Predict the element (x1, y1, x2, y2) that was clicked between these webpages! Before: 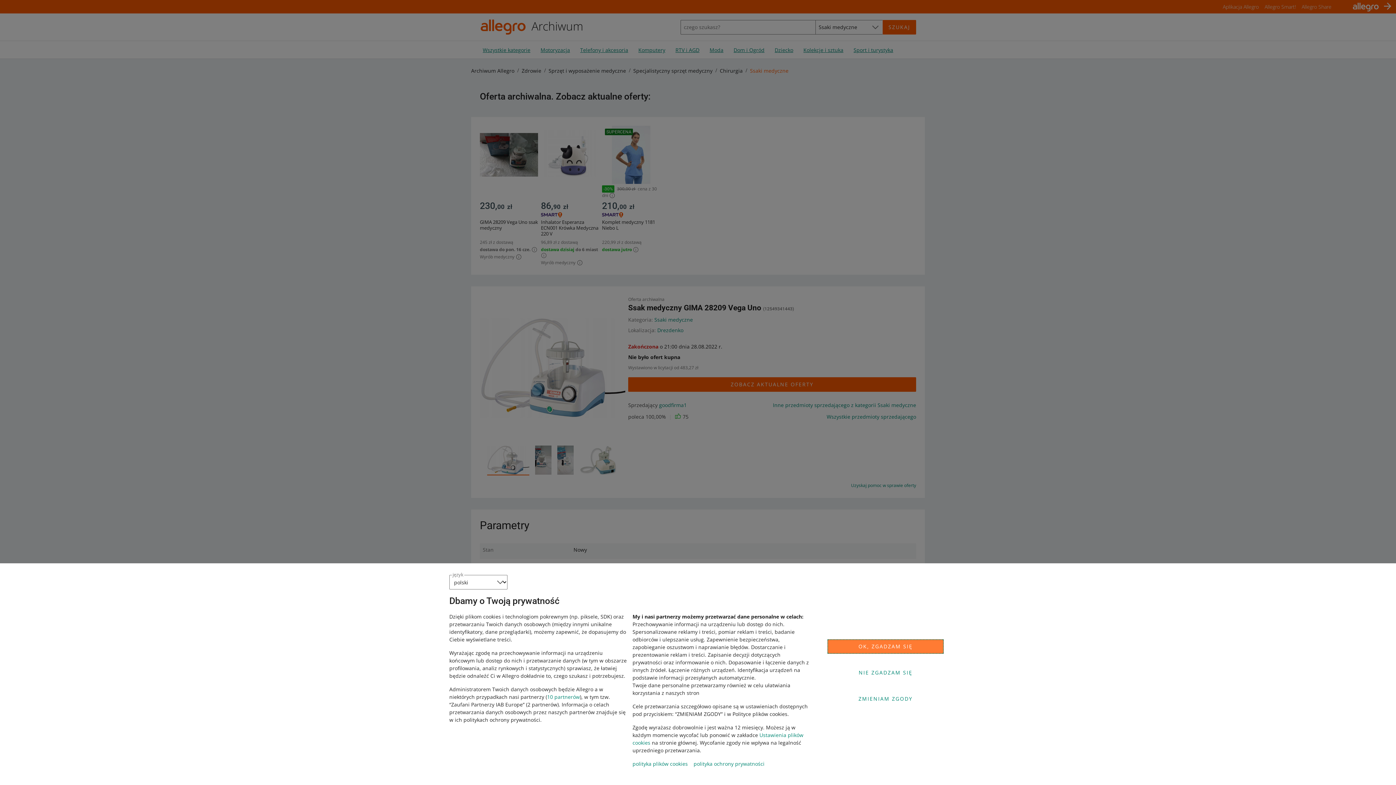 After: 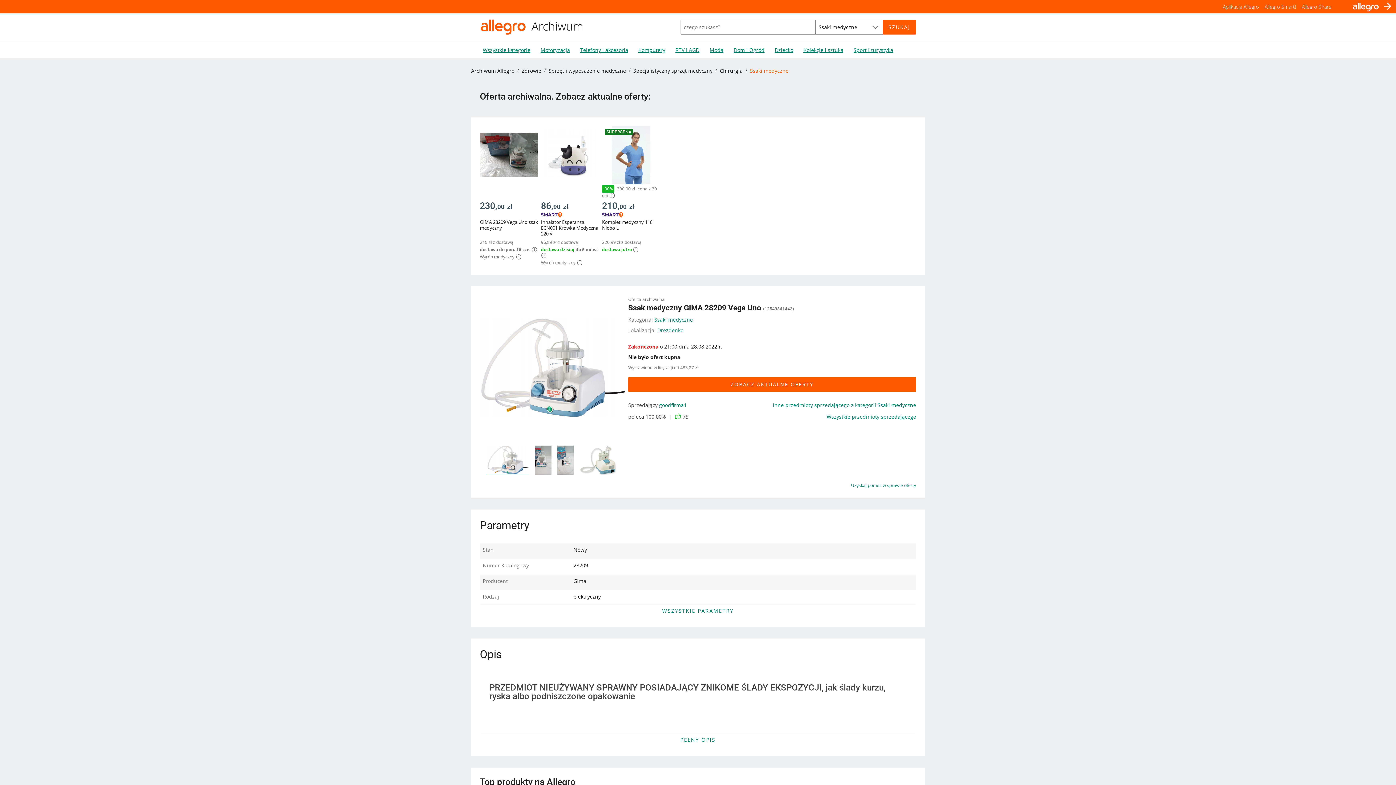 Action: label: NIE ZGADZAM SIĘ bbox: (827, 665, 944, 680)